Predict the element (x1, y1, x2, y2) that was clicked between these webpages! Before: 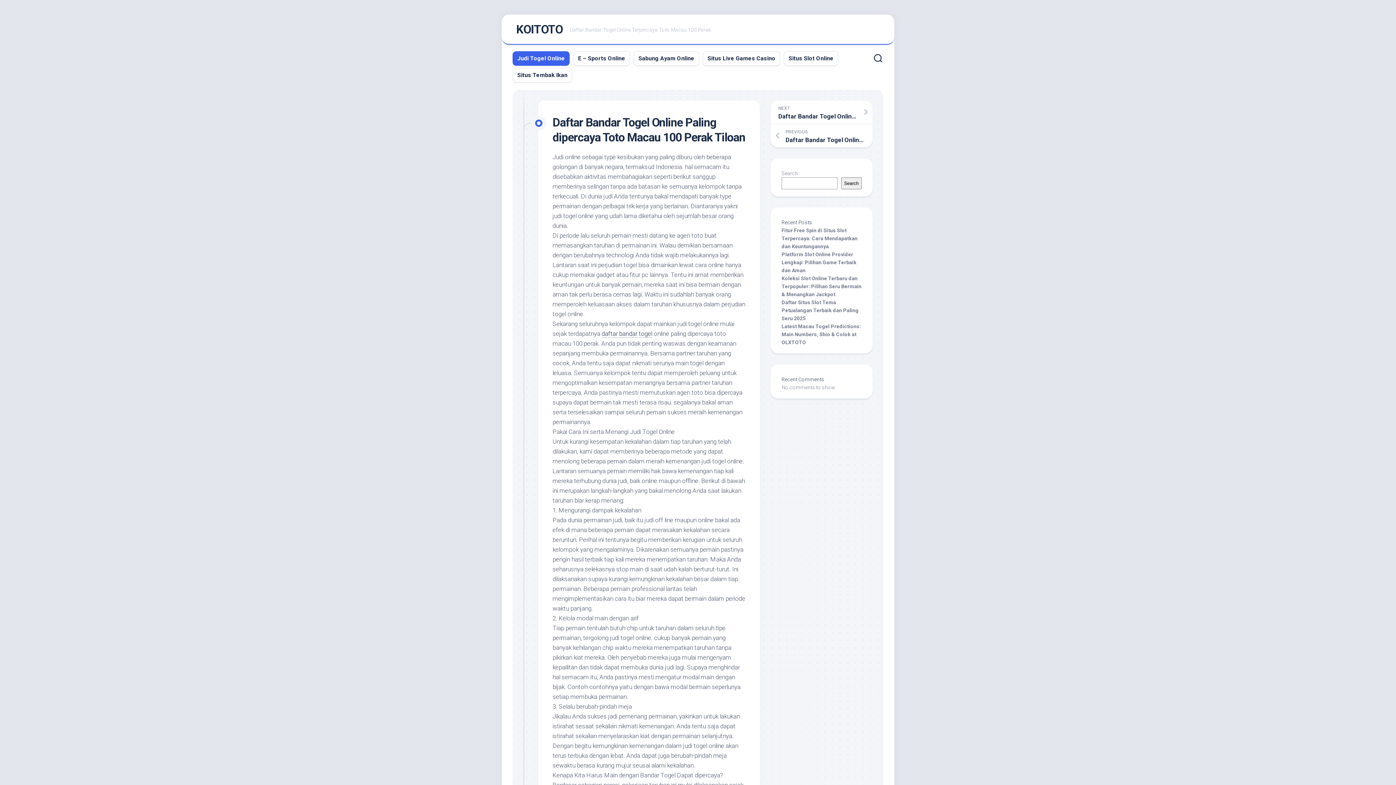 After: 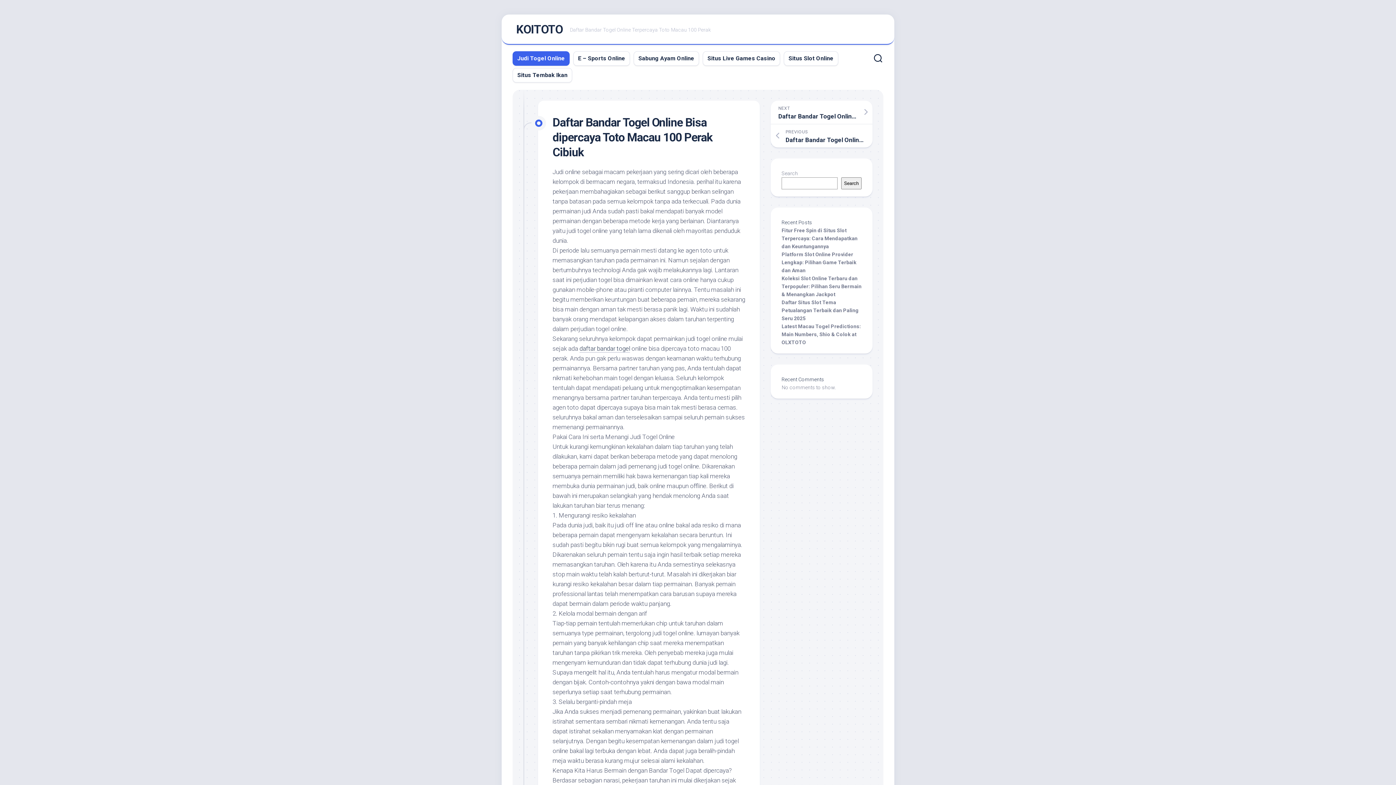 Action: label: PREVIOUS
Daftar Bandar Togel Online Bisa dipercaya Toto Macau 100 Perak Cibiuk bbox: (770, 124, 872, 147)